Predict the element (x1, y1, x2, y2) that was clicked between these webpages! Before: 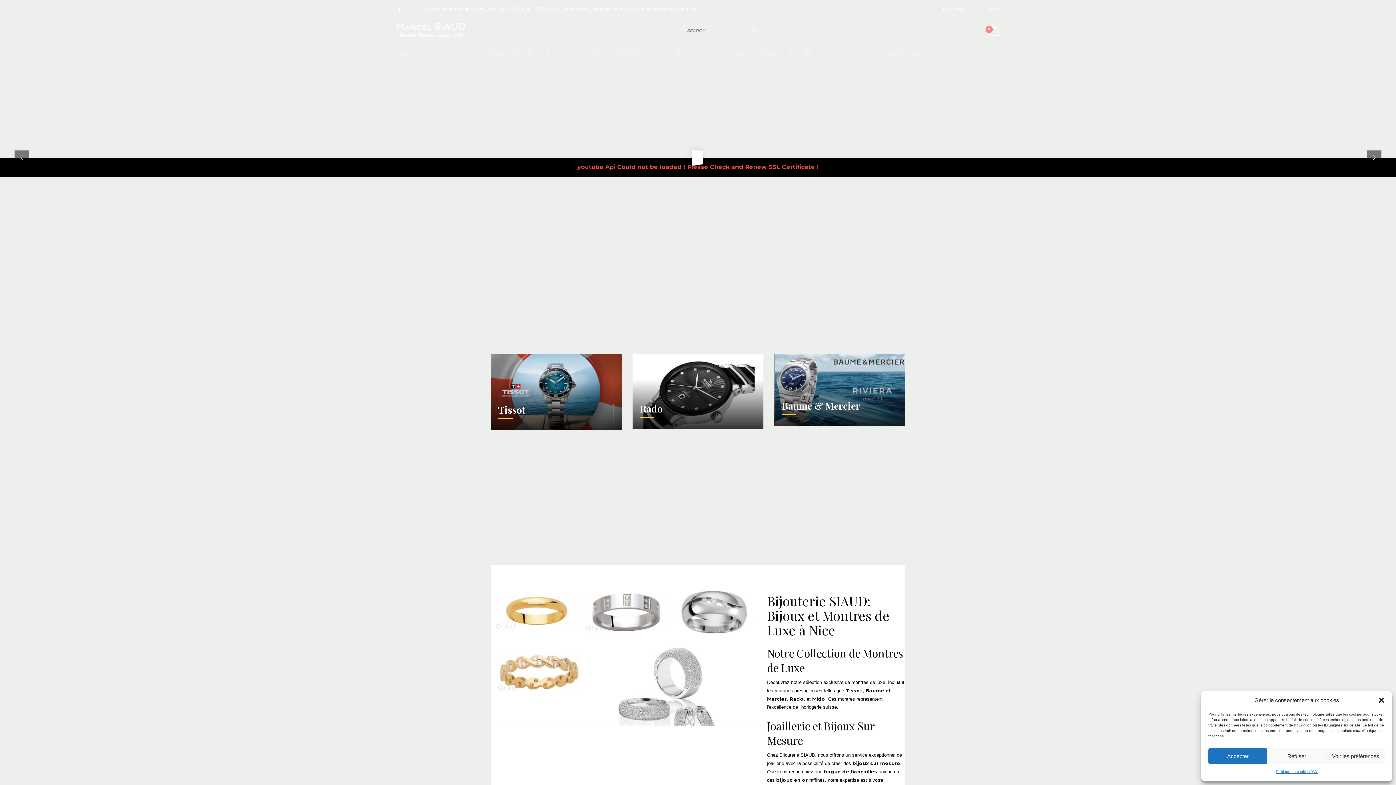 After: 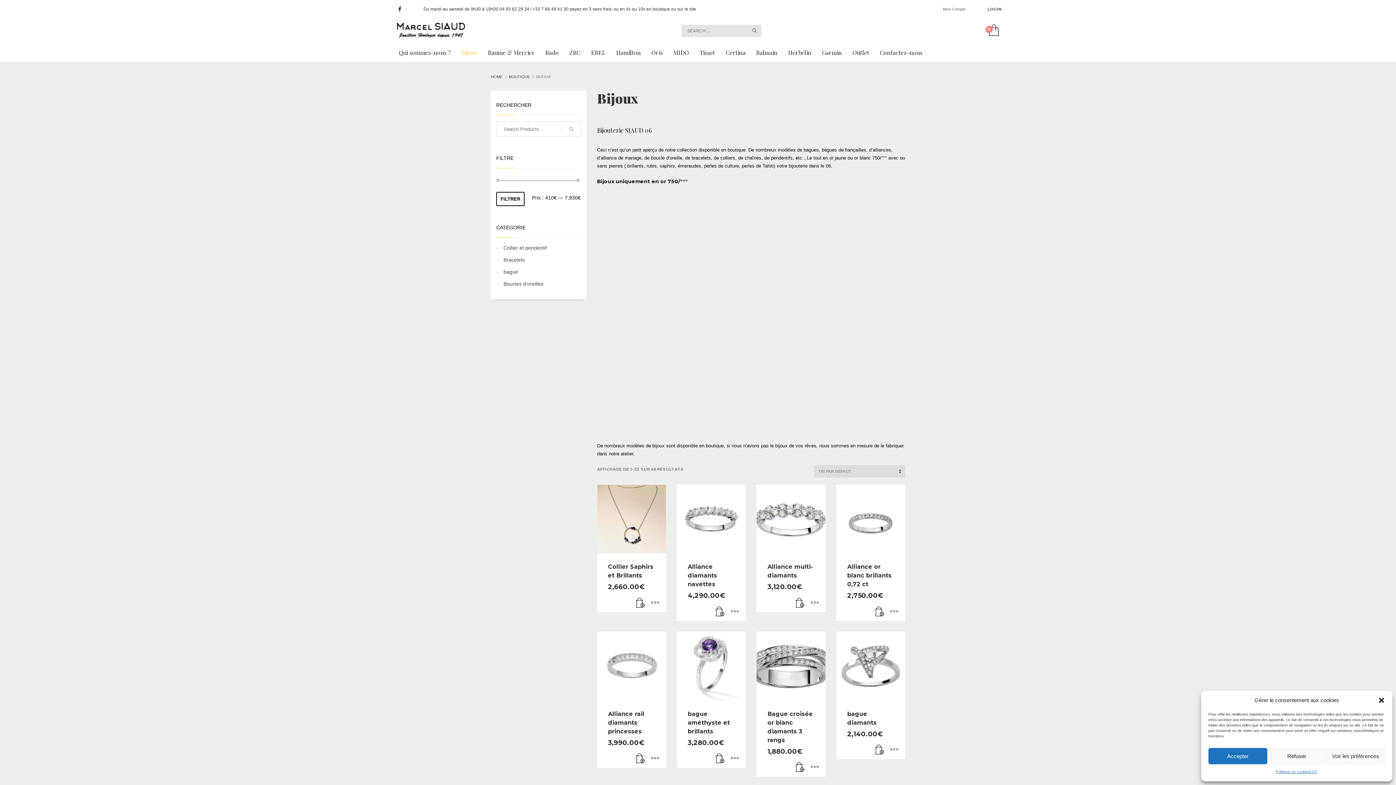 Action: bbox: (457, 46, 481, 58) label: Bijoux